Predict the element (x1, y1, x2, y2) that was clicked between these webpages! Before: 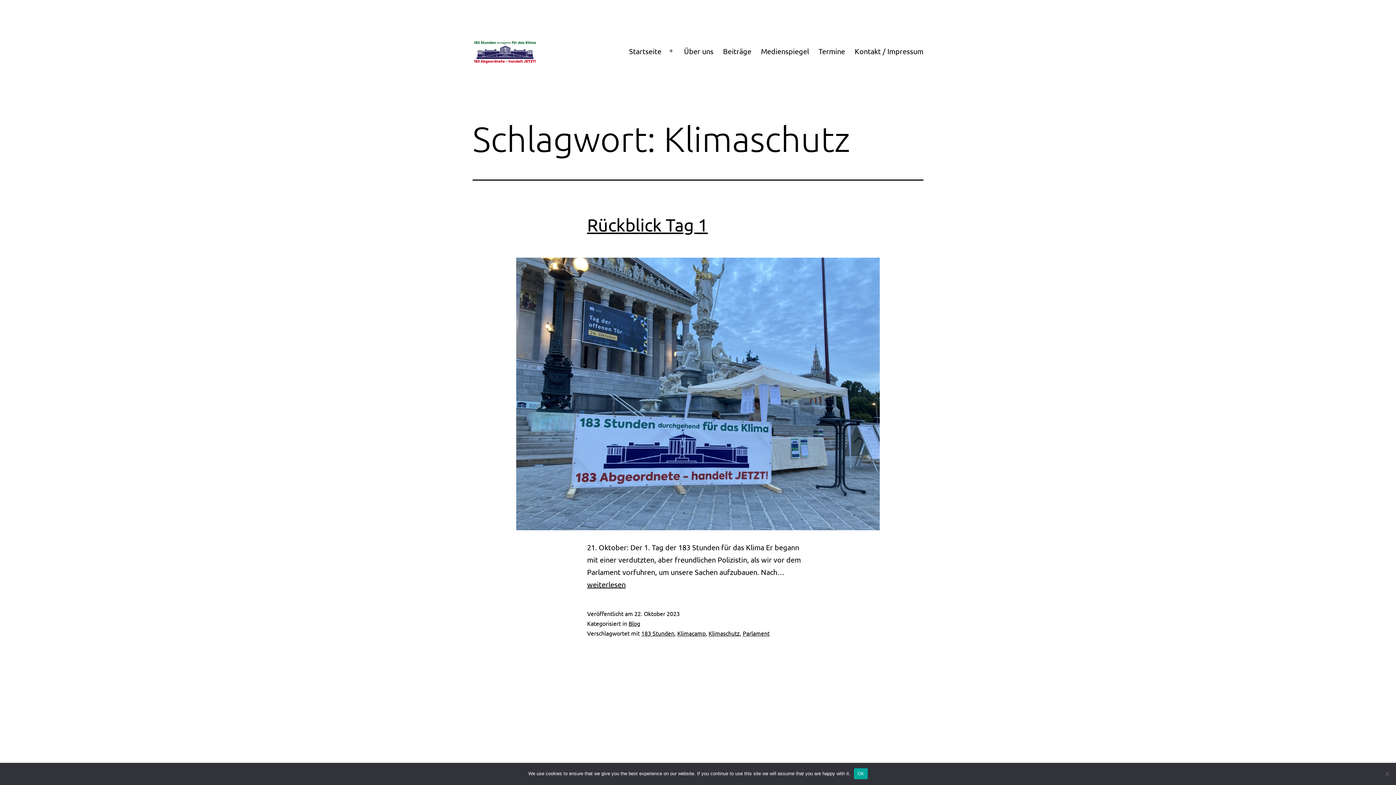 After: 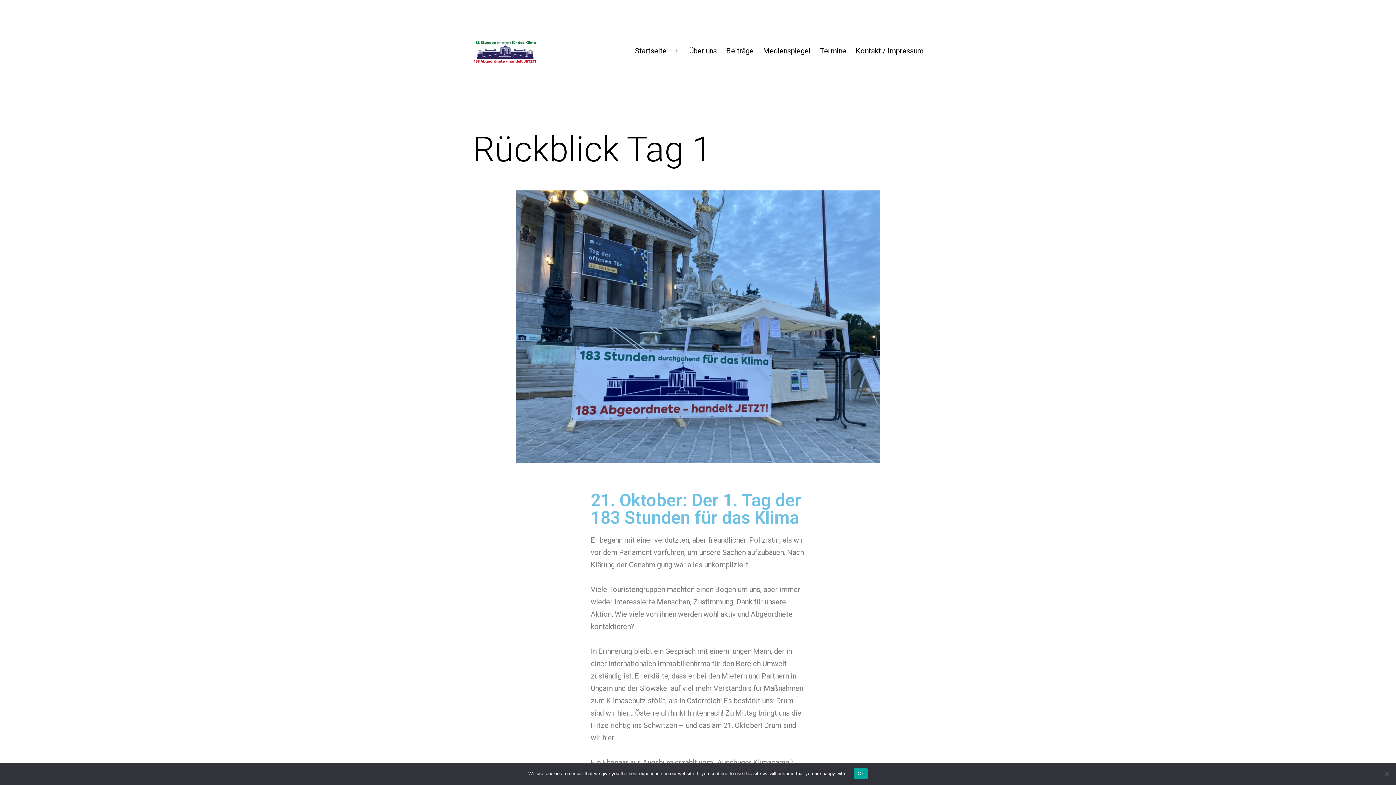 Action: bbox: (472, 257, 923, 530)